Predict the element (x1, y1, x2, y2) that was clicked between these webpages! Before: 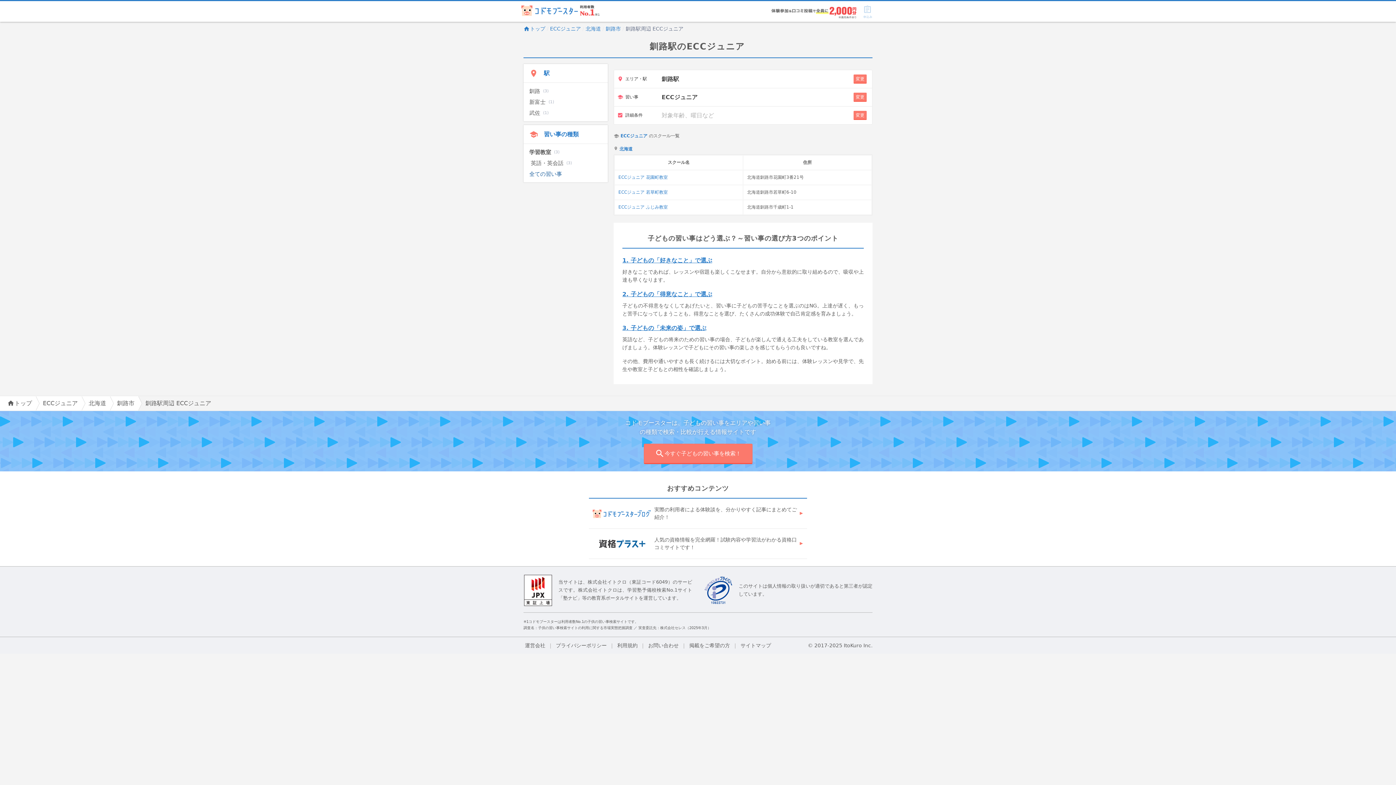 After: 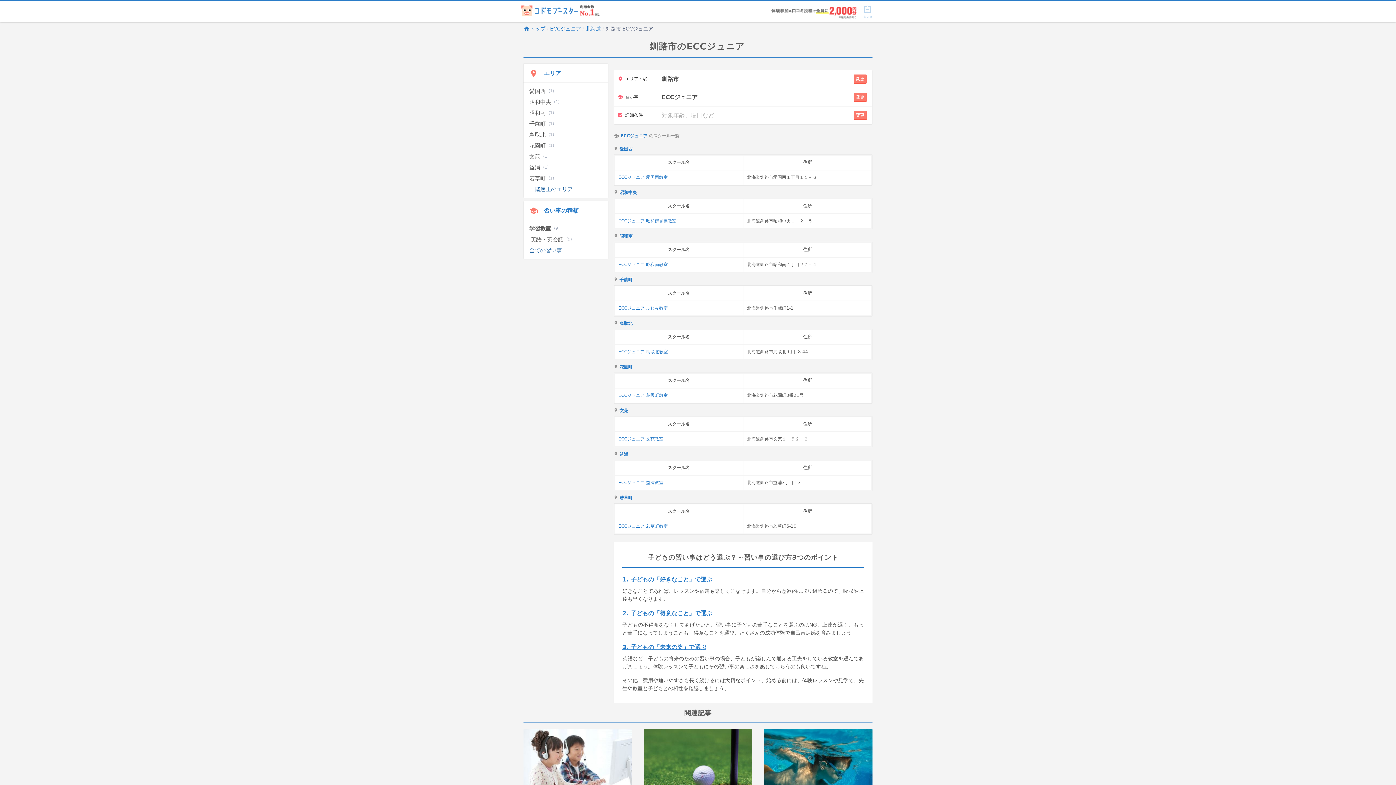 Action: label: 釧路市 bbox: (605, 25, 621, 31)